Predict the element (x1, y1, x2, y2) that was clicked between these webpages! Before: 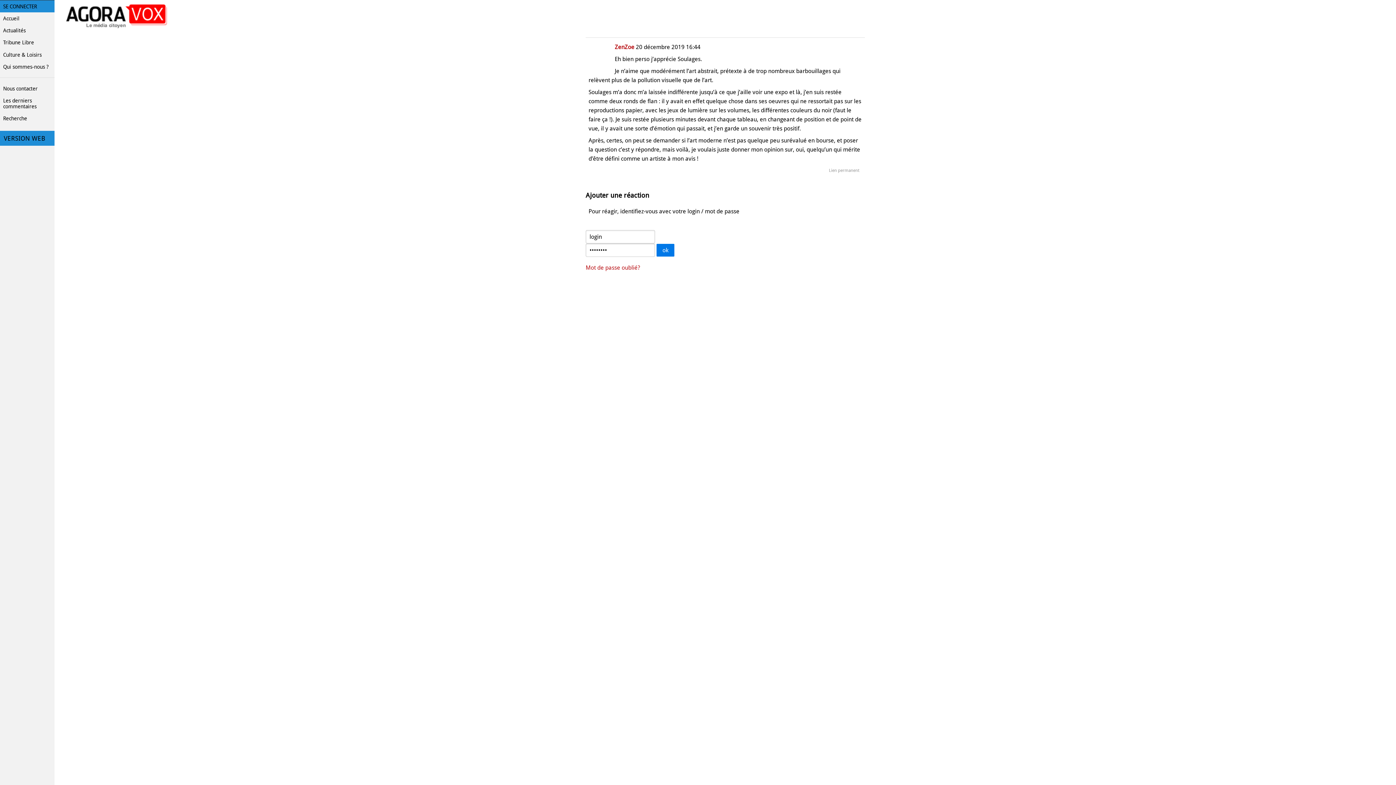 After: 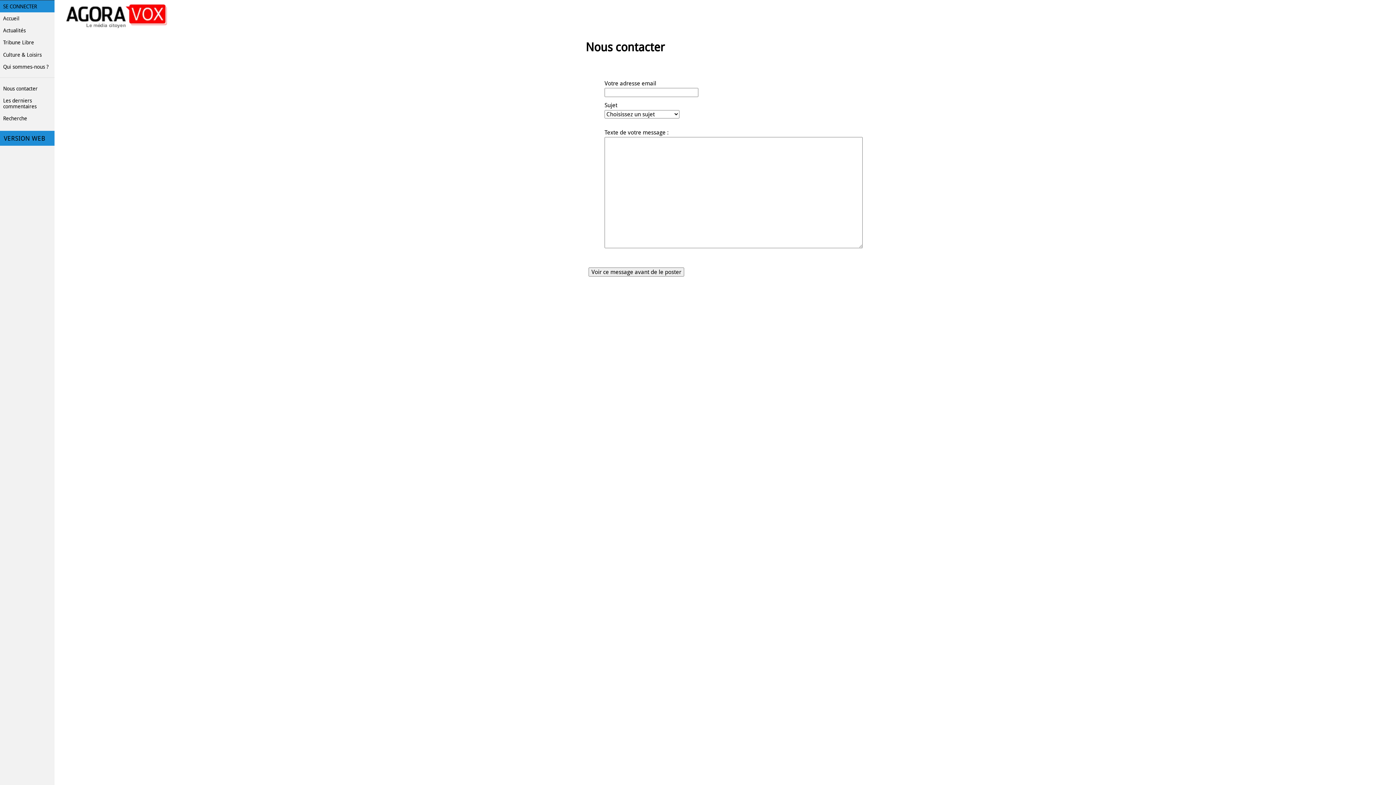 Action: bbox: (0, 82, 54, 94) label: Nous contacter